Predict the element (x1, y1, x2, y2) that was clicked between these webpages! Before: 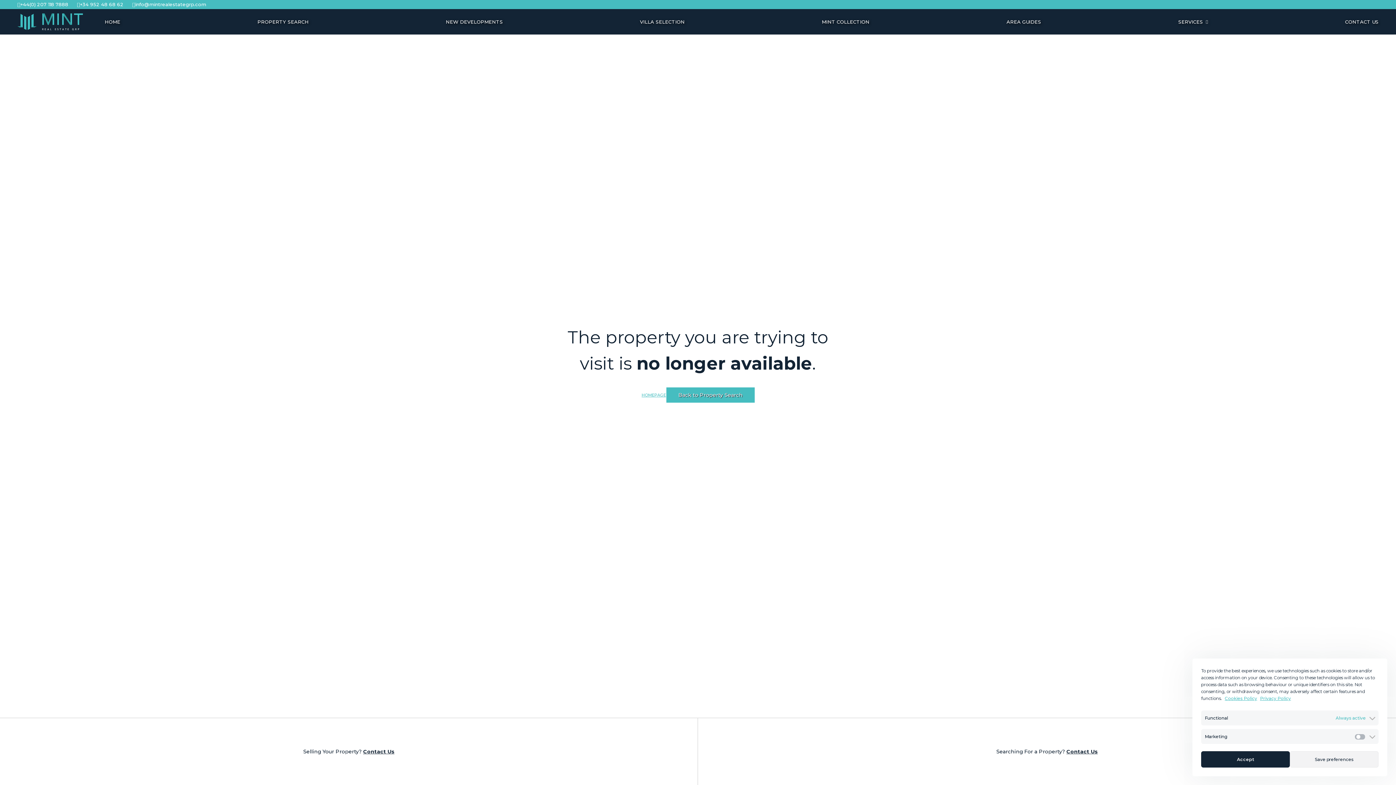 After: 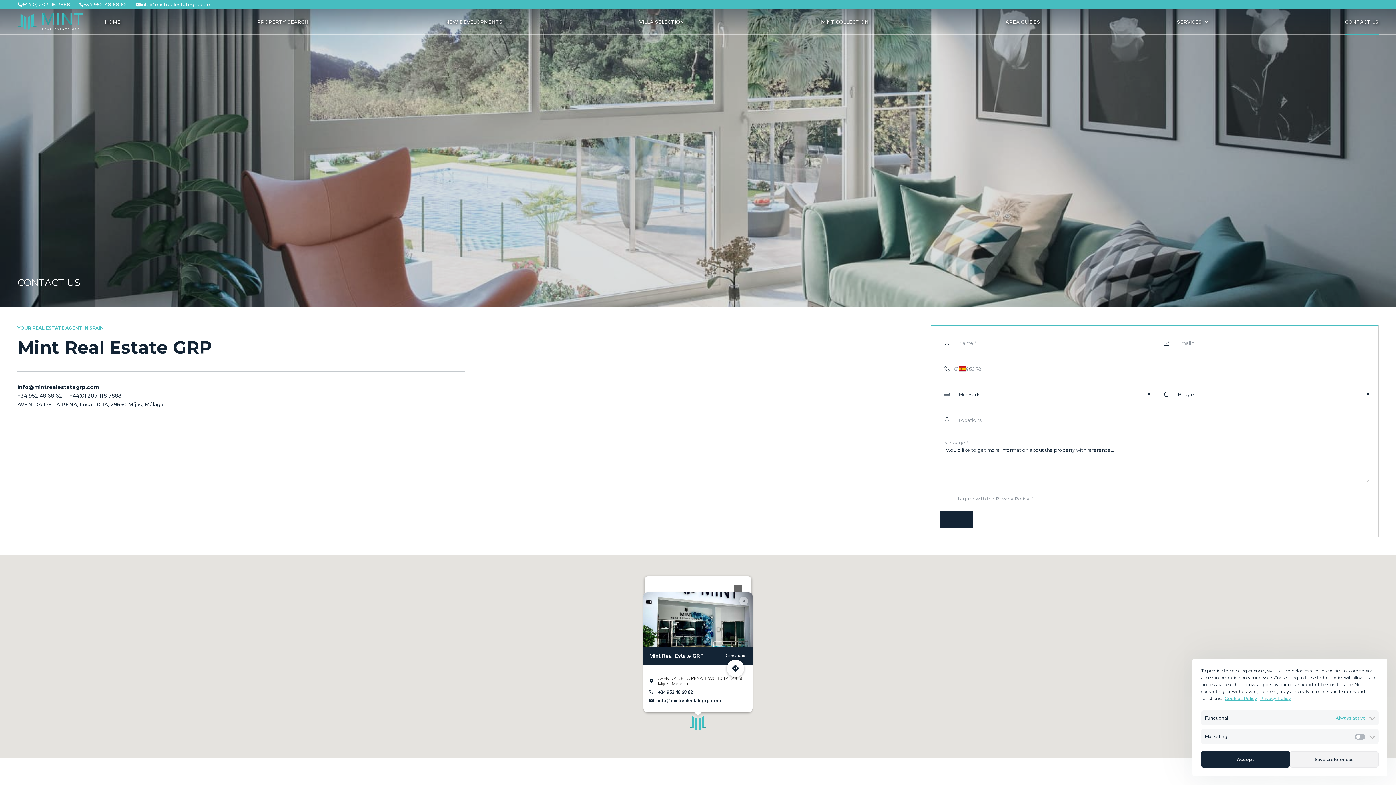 Action: label: CONTACT US bbox: (1345, 9, 1378, 34)